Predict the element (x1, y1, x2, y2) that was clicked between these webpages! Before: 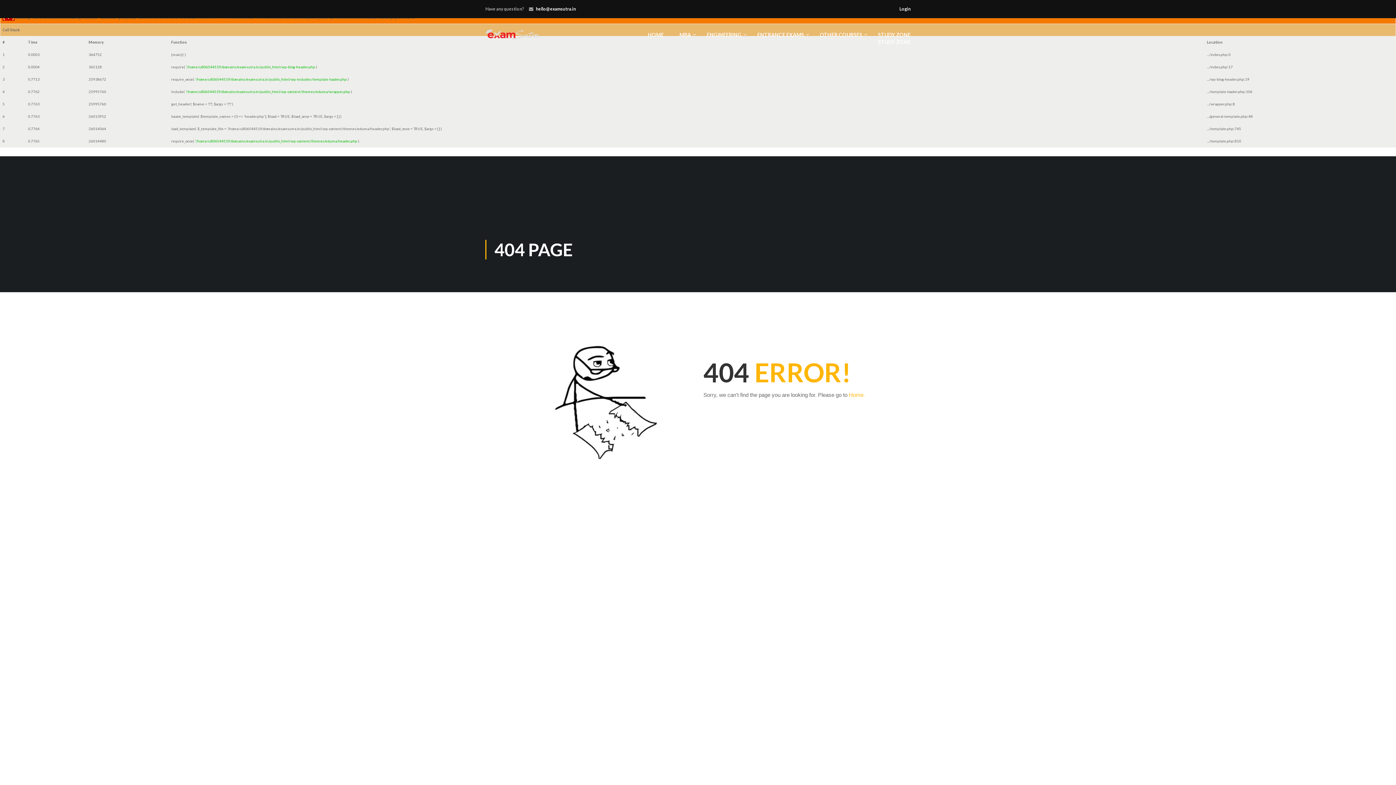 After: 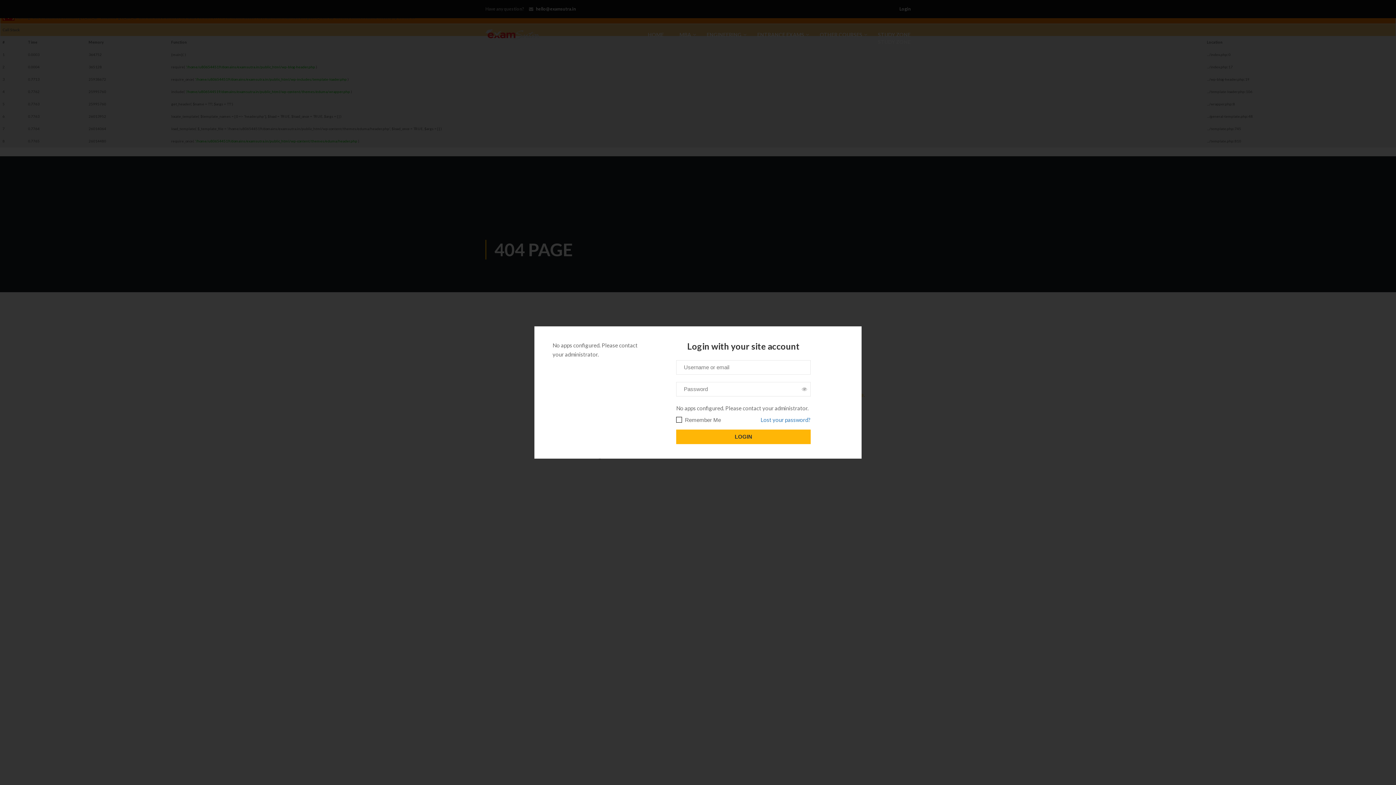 Action: bbox: (899, 5, 910, 12) label: Login